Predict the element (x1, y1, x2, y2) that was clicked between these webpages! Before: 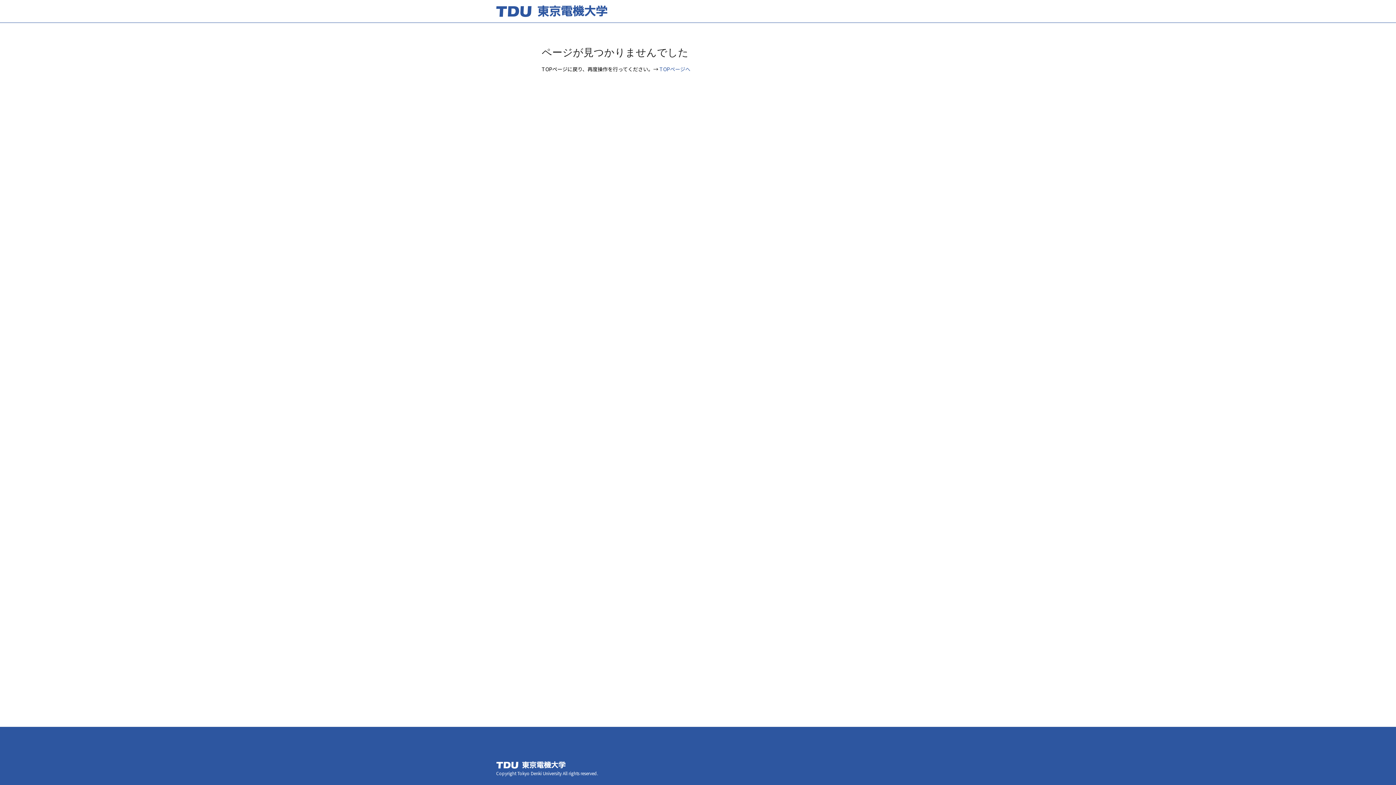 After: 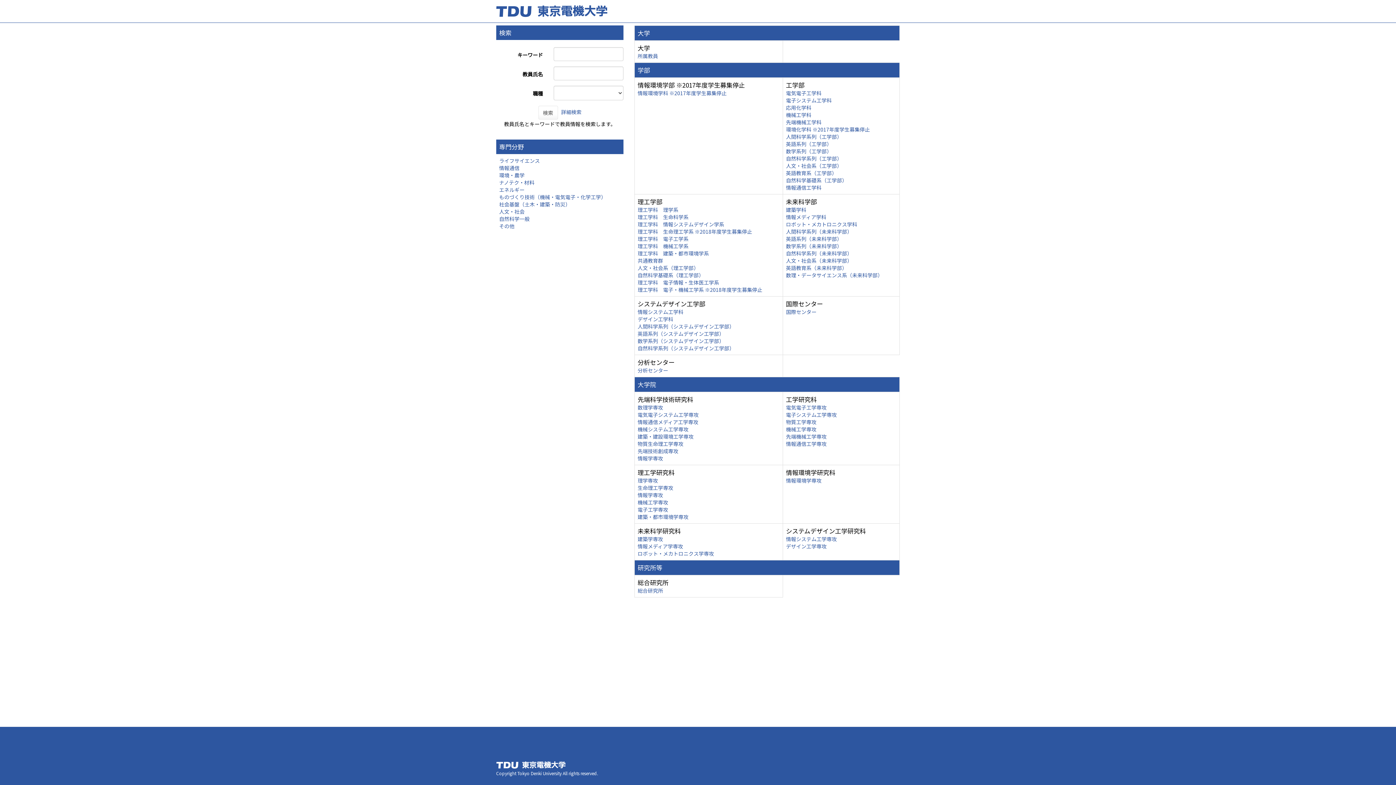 Action: label: TOPページへ bbox: (659, 65, 690, 72)